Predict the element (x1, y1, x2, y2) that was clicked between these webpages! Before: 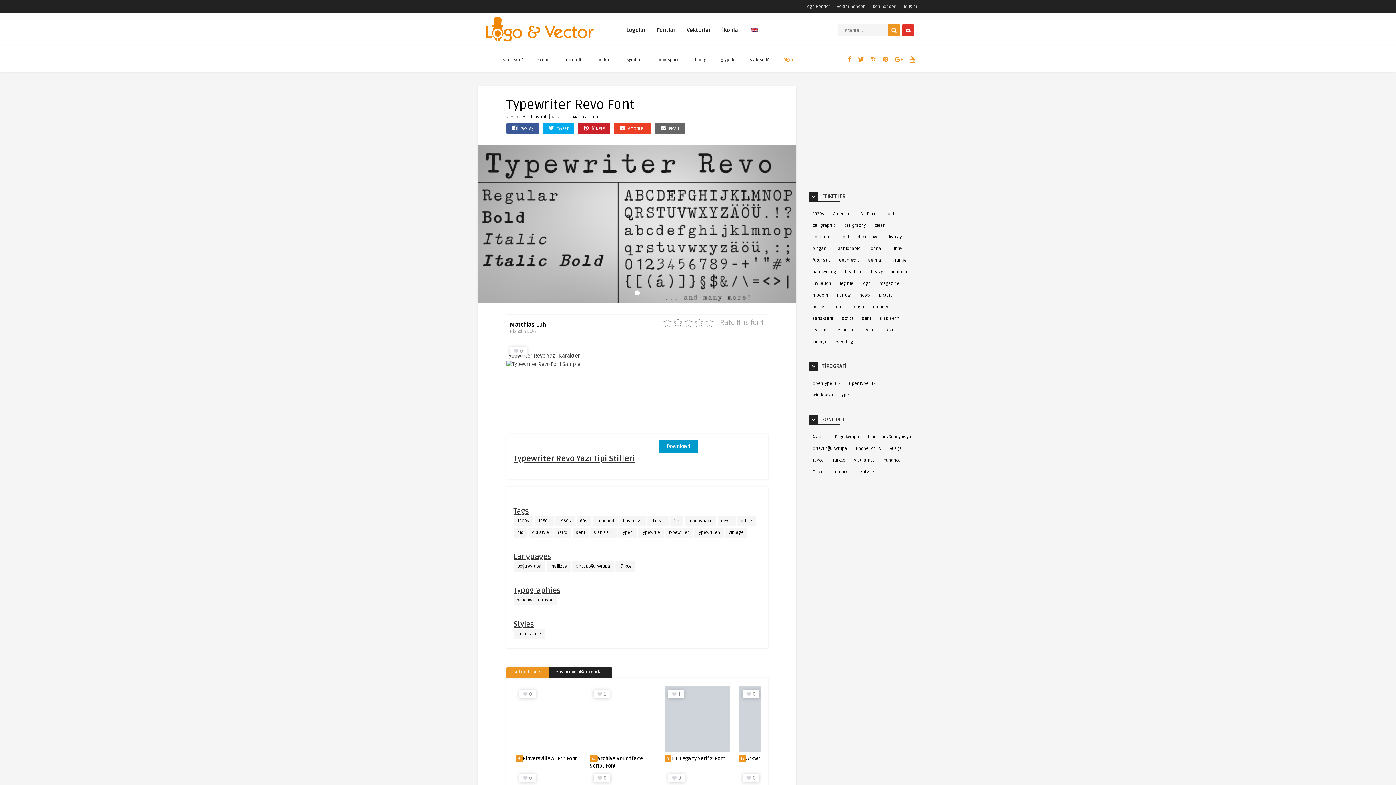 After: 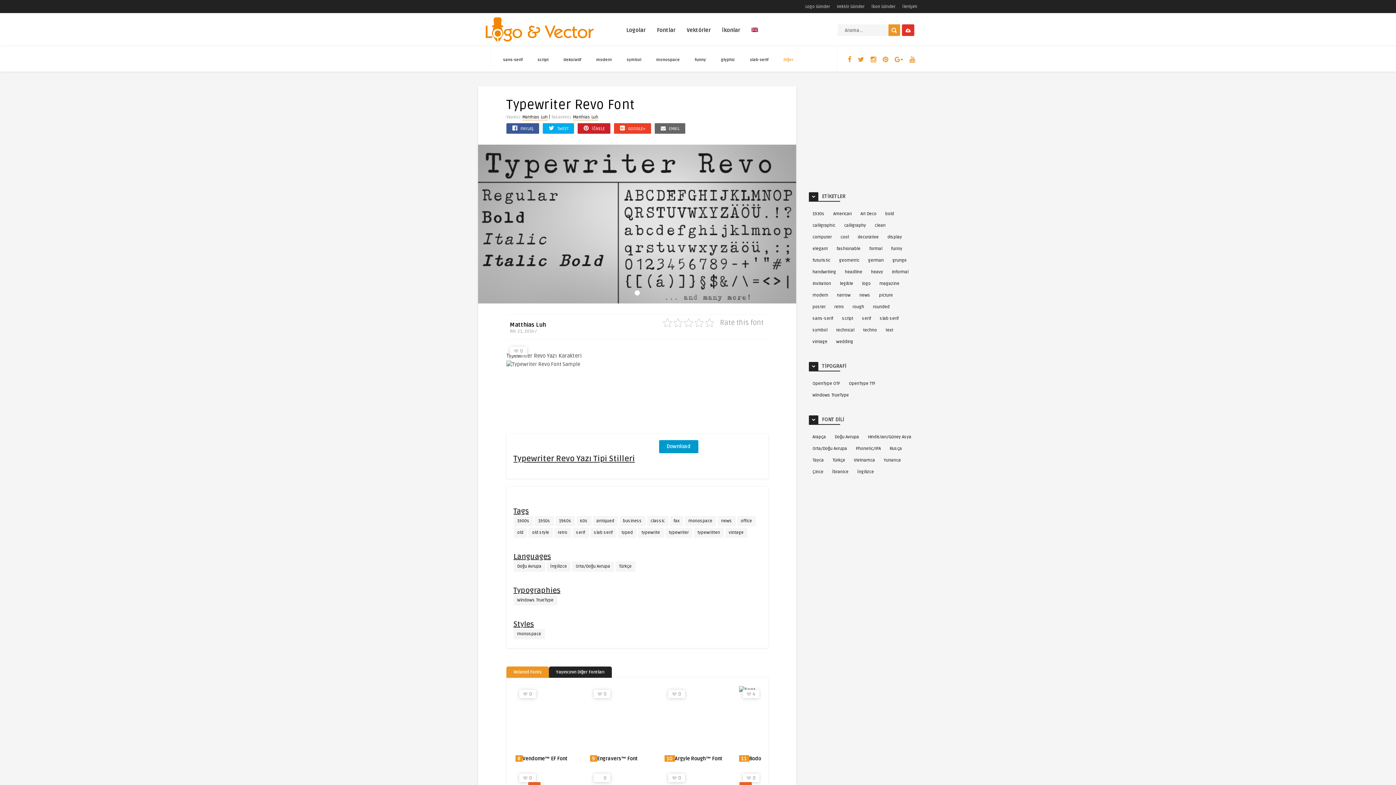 Action: bbox: (671, 774, 681, 782) label: 0